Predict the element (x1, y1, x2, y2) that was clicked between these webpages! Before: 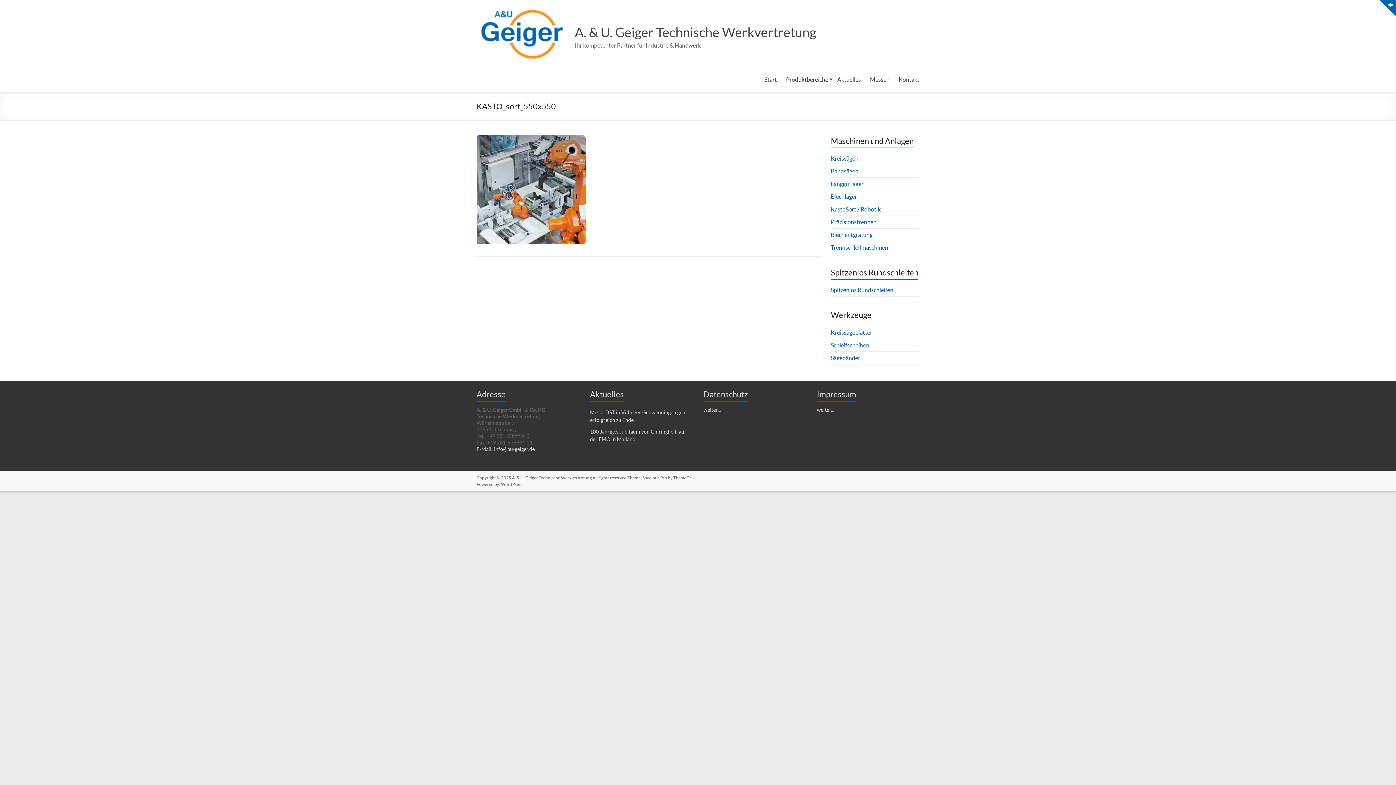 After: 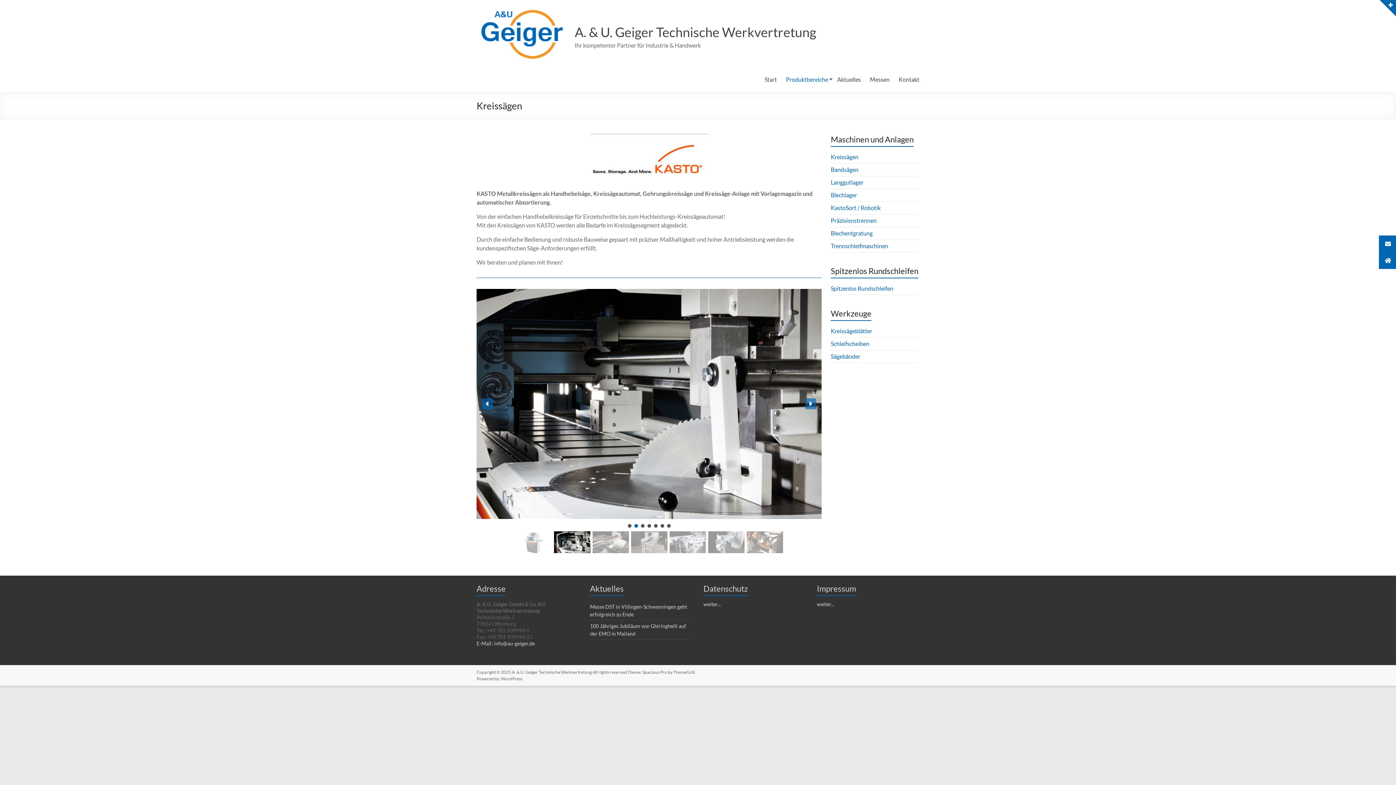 Action: bbox: (831, 154, 858, 161) label: Kreissägen